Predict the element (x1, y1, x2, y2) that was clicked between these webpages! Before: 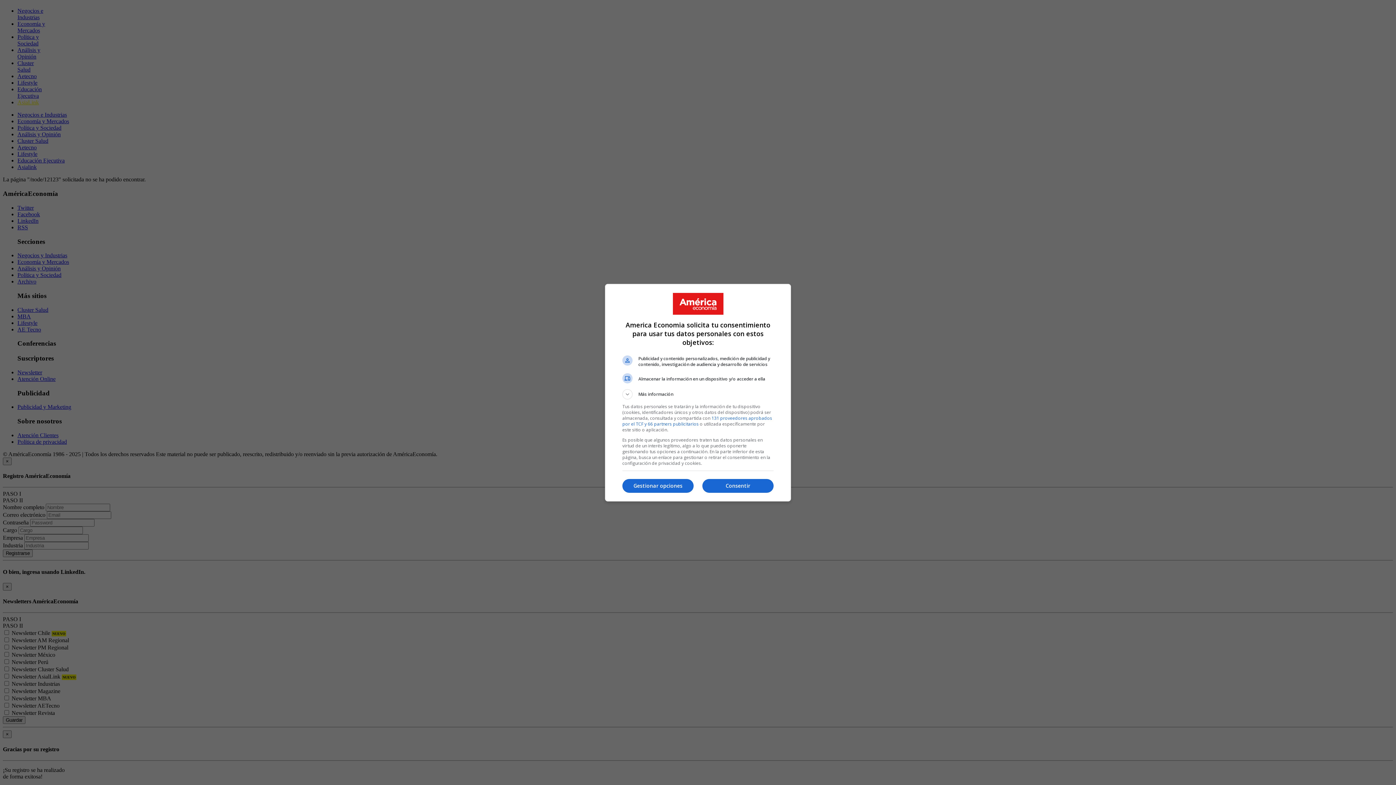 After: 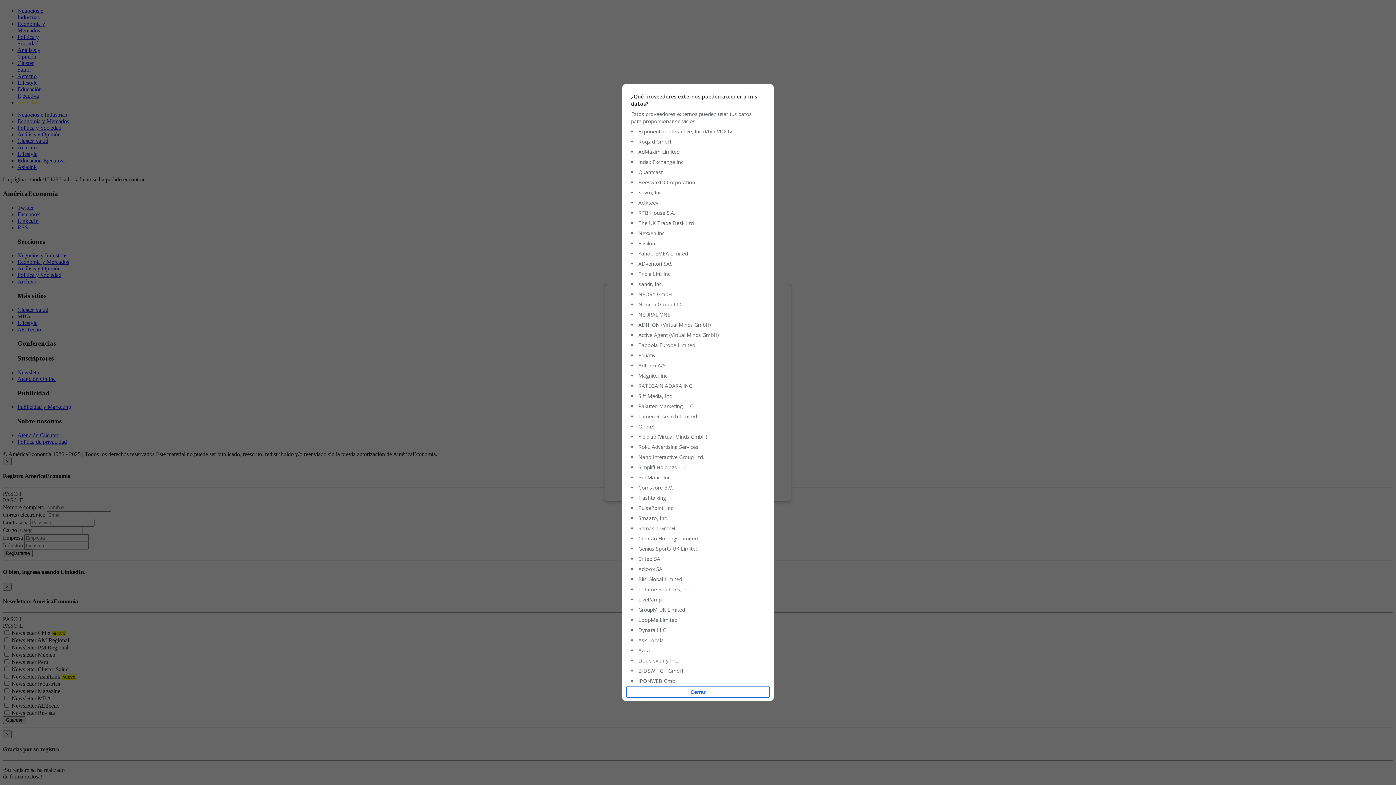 Action: label: 131 proveedores aprobados por el TCF y 66 partners publicitarios bbox: (622, 415, 772, 427)